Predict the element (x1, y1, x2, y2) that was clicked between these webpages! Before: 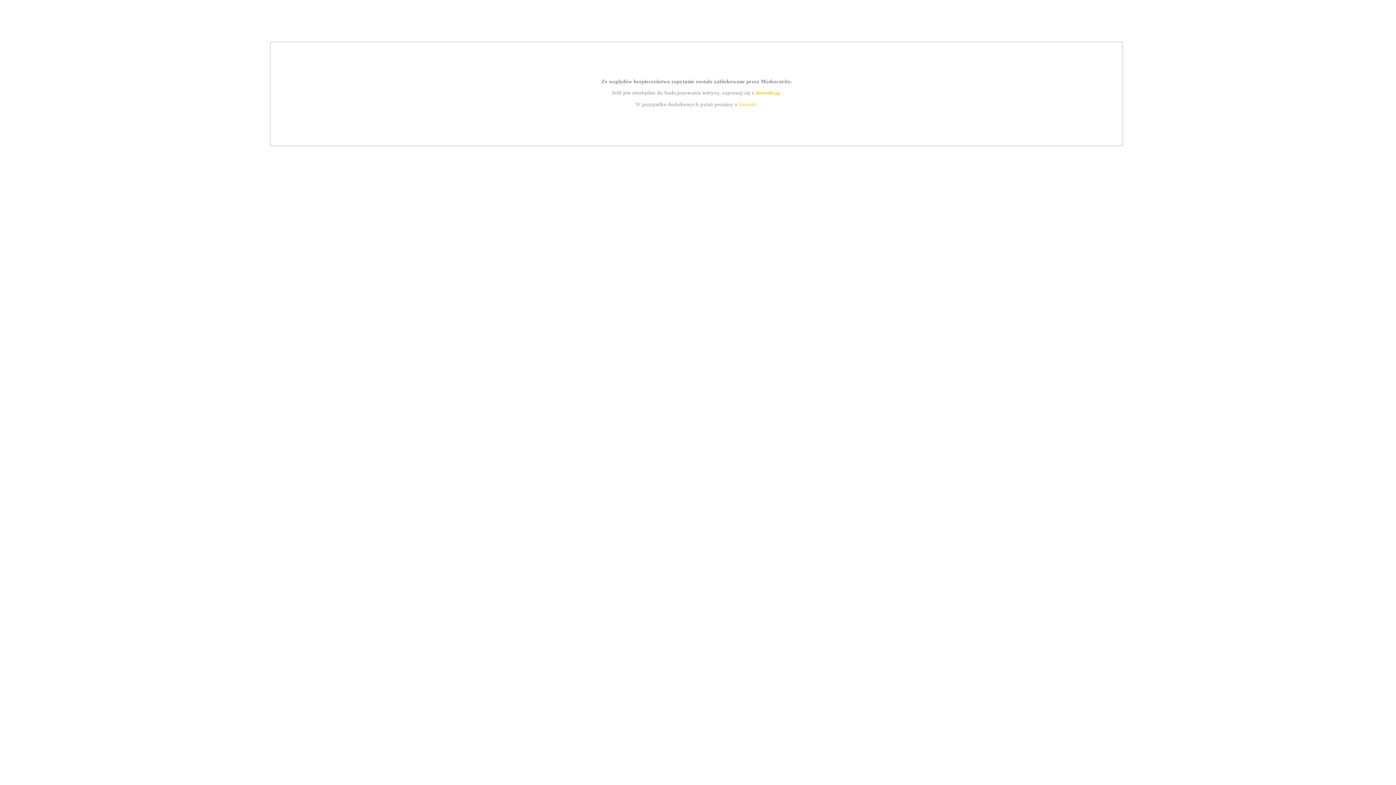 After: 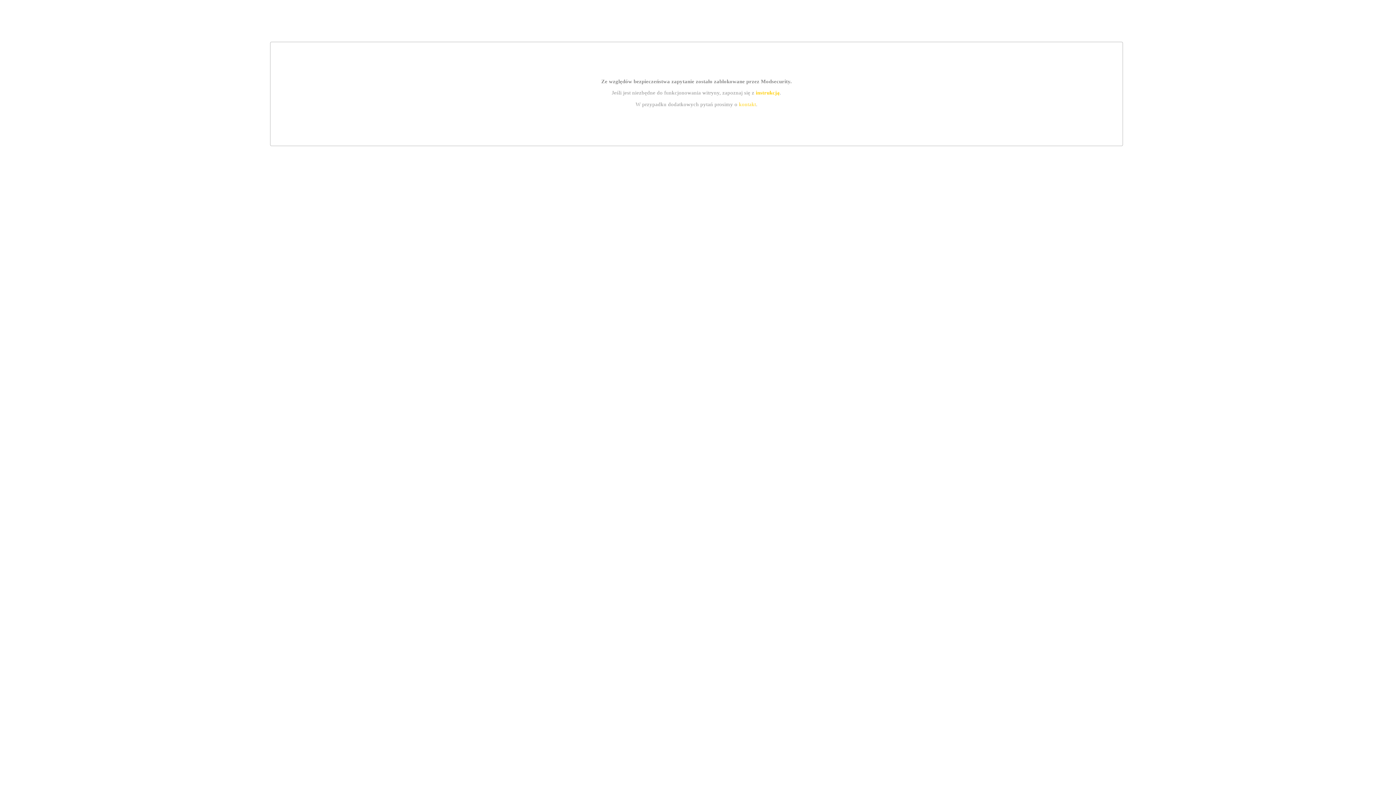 Action: bbox: (739, 101, 756, 107) label: kontakt